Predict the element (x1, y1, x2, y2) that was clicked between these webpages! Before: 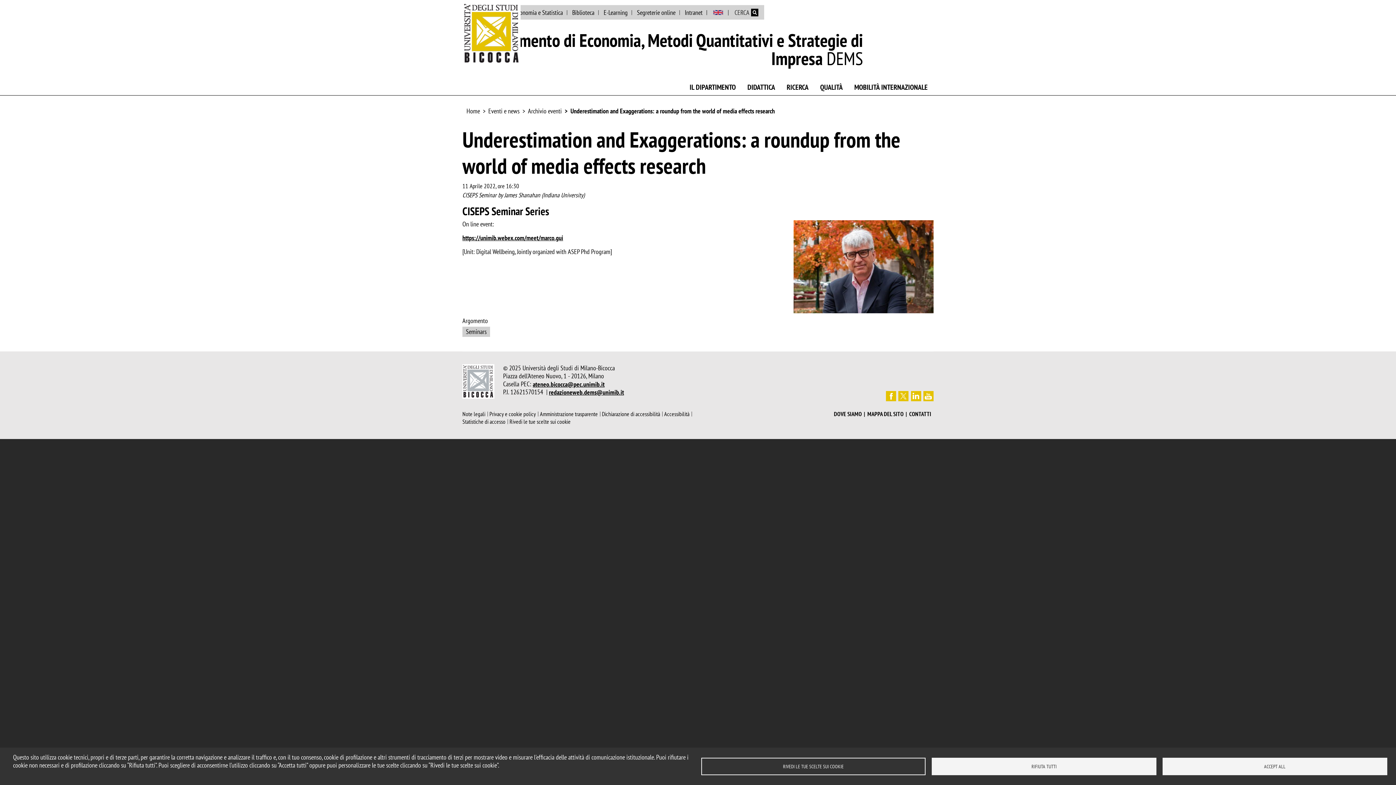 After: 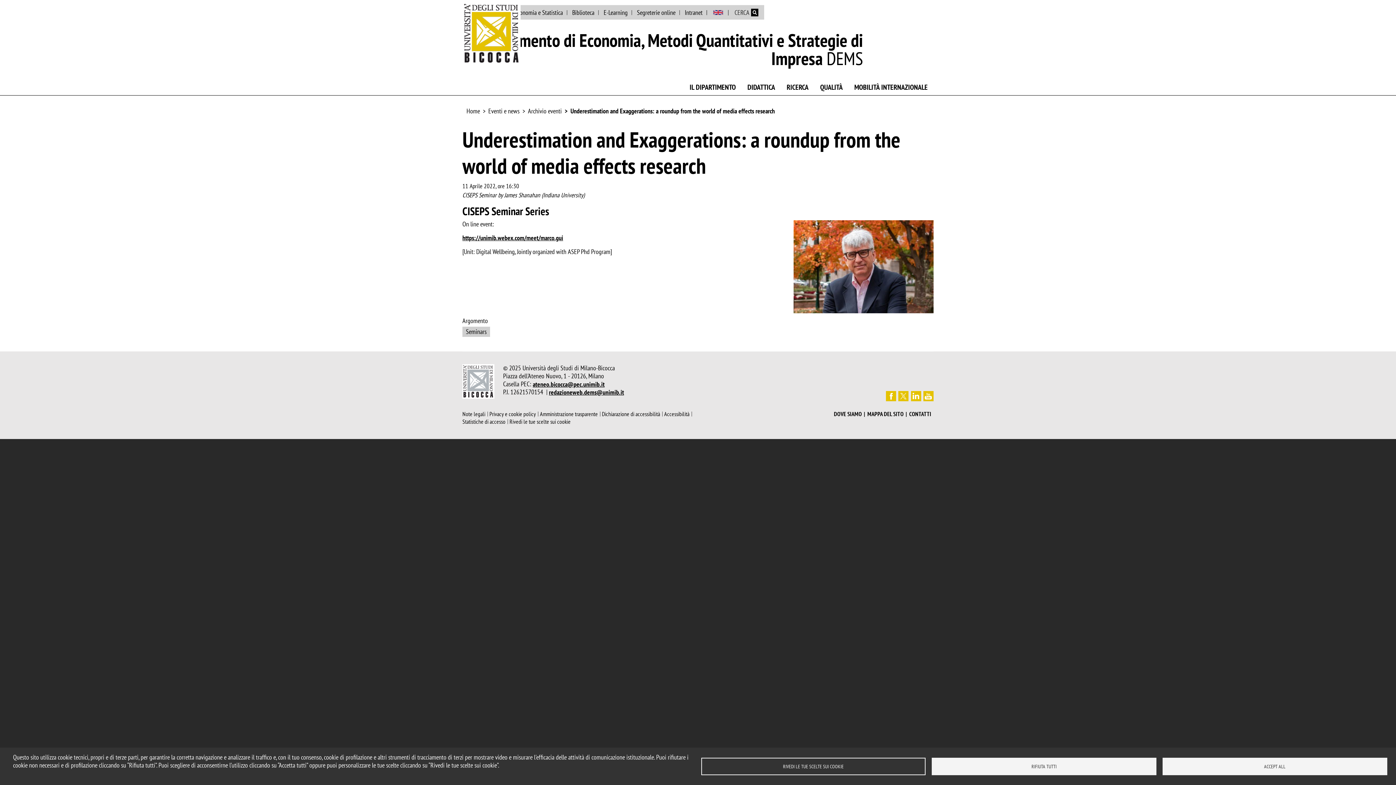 Action: bbox: (549, 387, 624, 396) label: redazioneweb.dems@unimib.it